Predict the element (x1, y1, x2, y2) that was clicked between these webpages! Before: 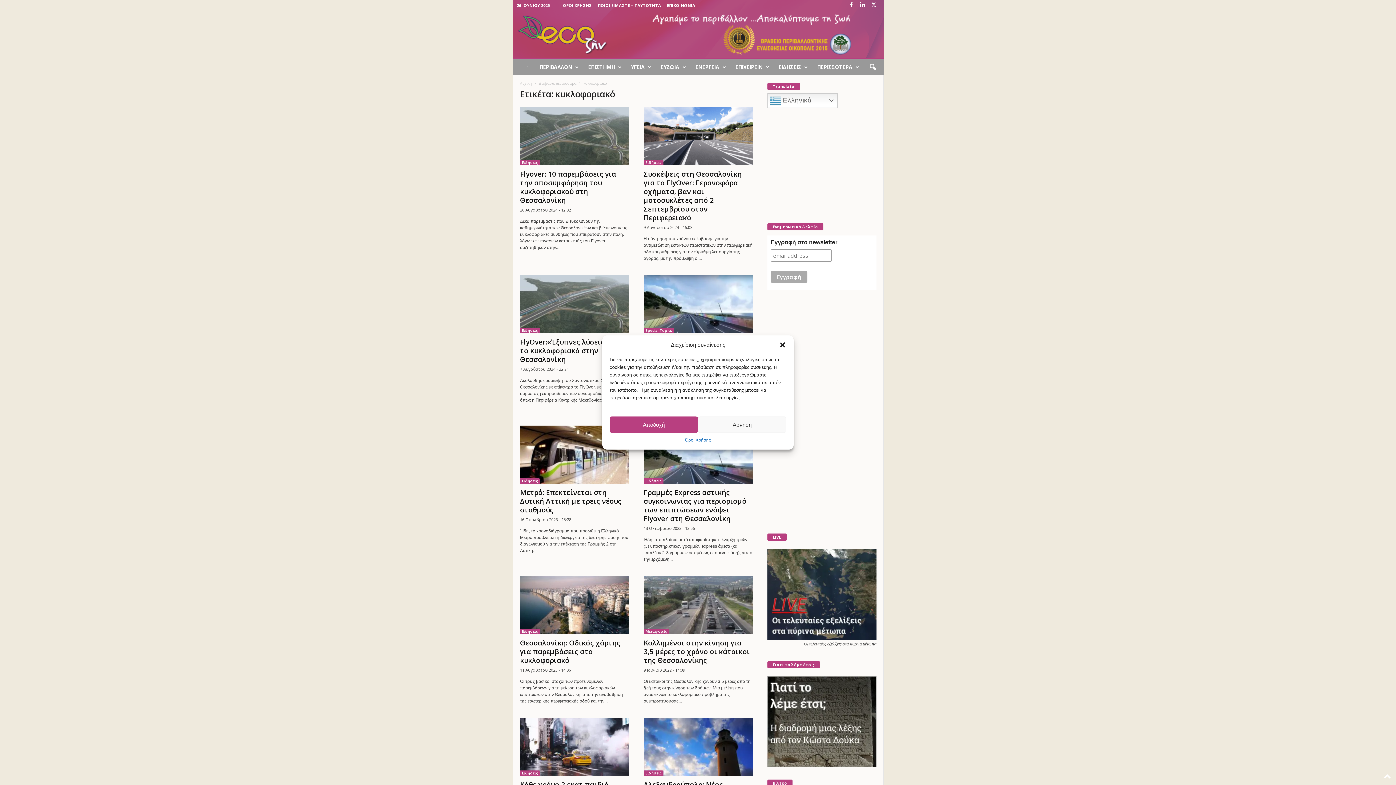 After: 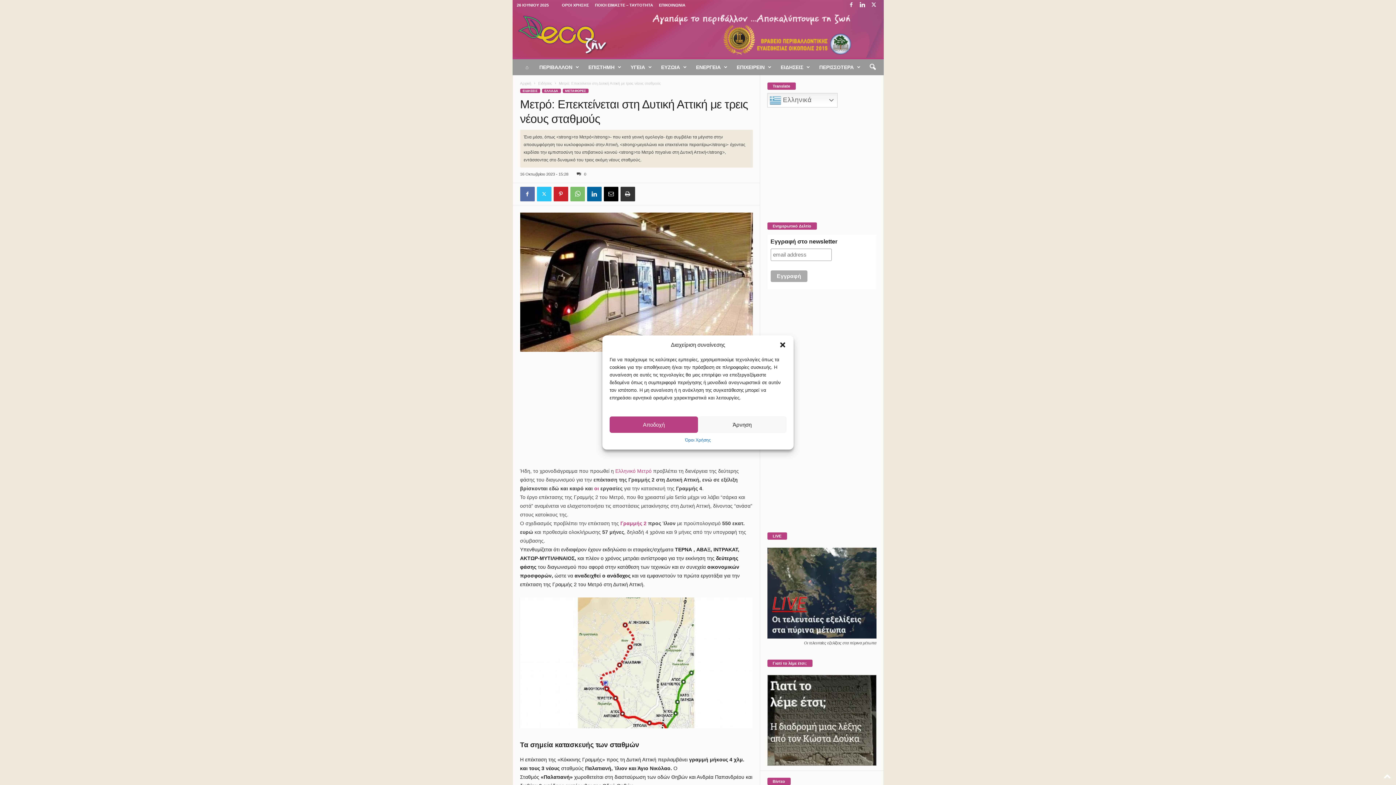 Action: bbox: (520, 425, 629, 484)